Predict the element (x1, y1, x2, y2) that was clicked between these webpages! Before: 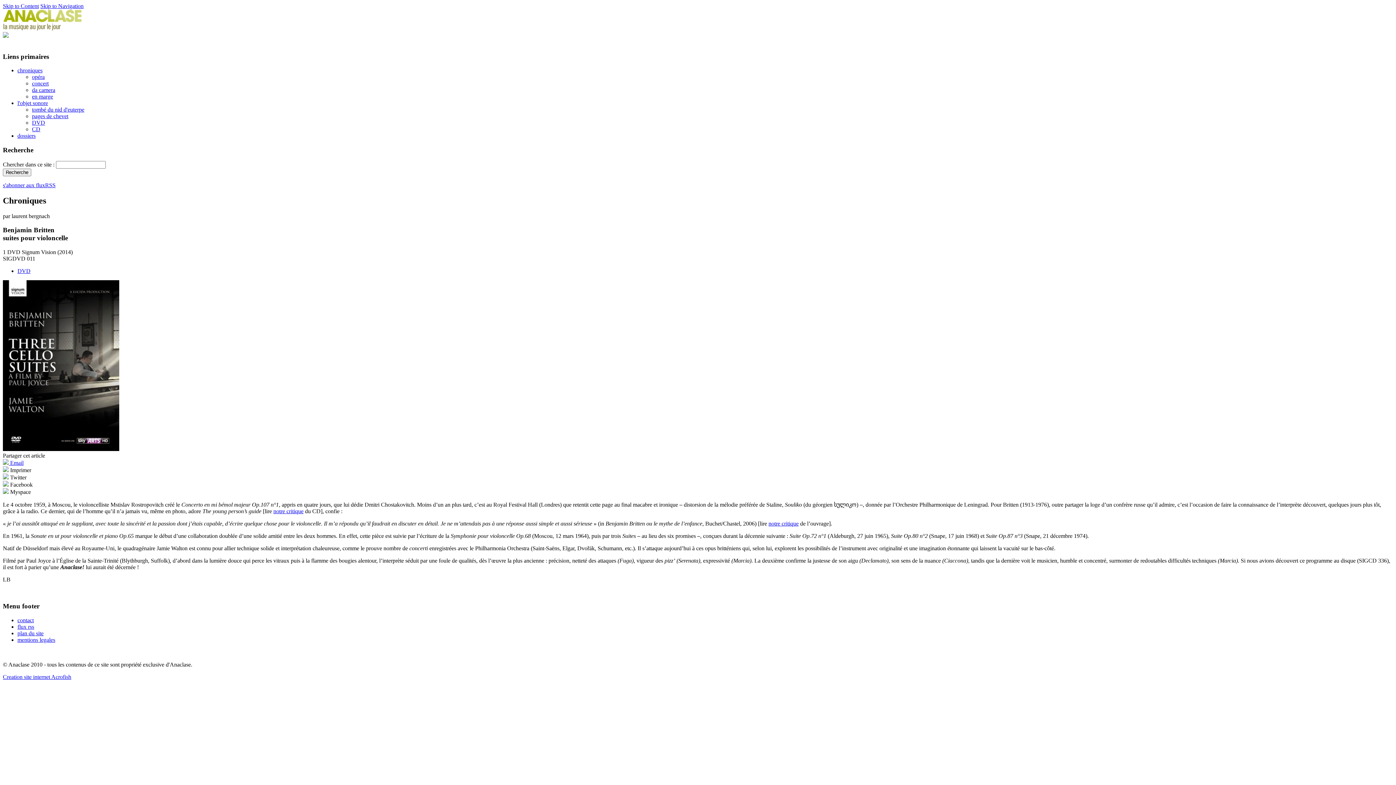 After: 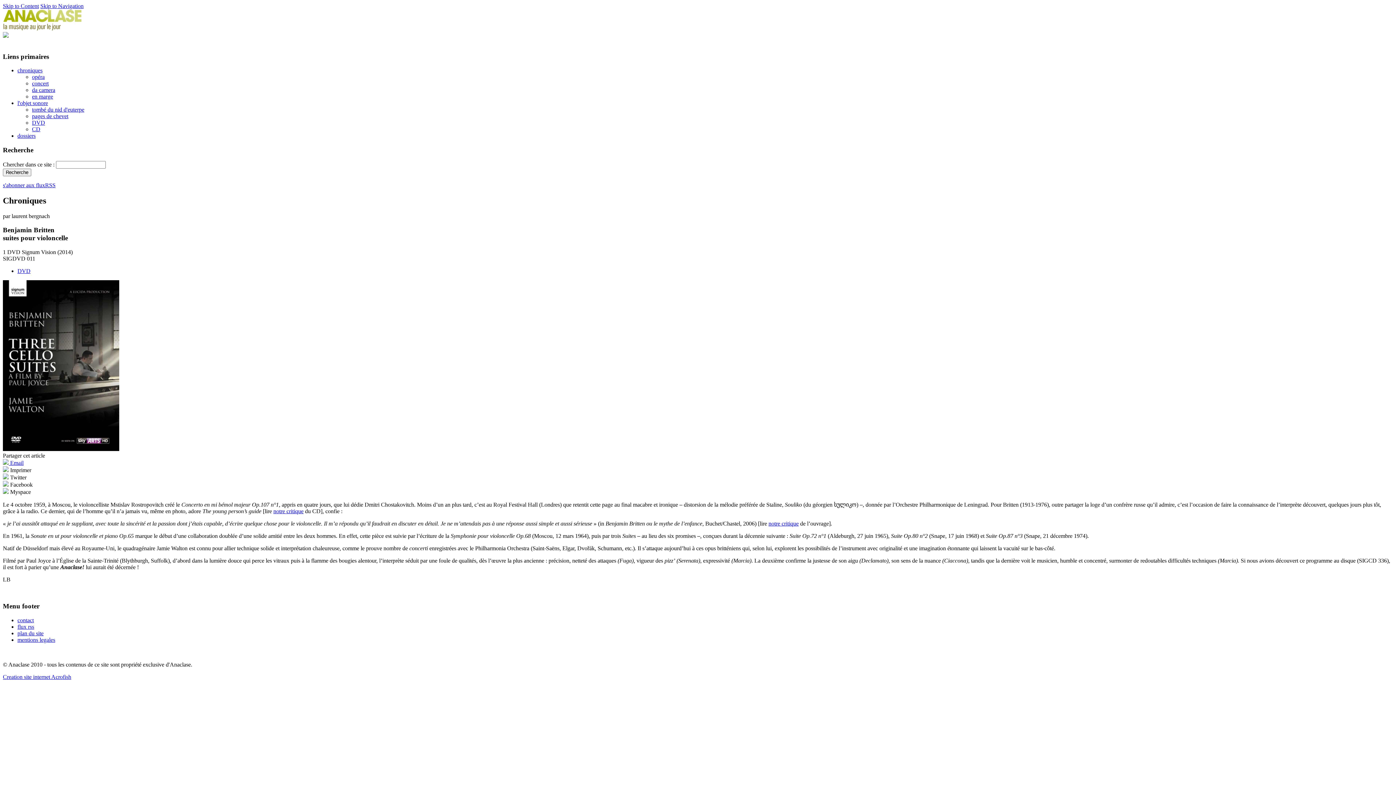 Action: bbox: (2, 2, 38, 9) label: Skip to Content